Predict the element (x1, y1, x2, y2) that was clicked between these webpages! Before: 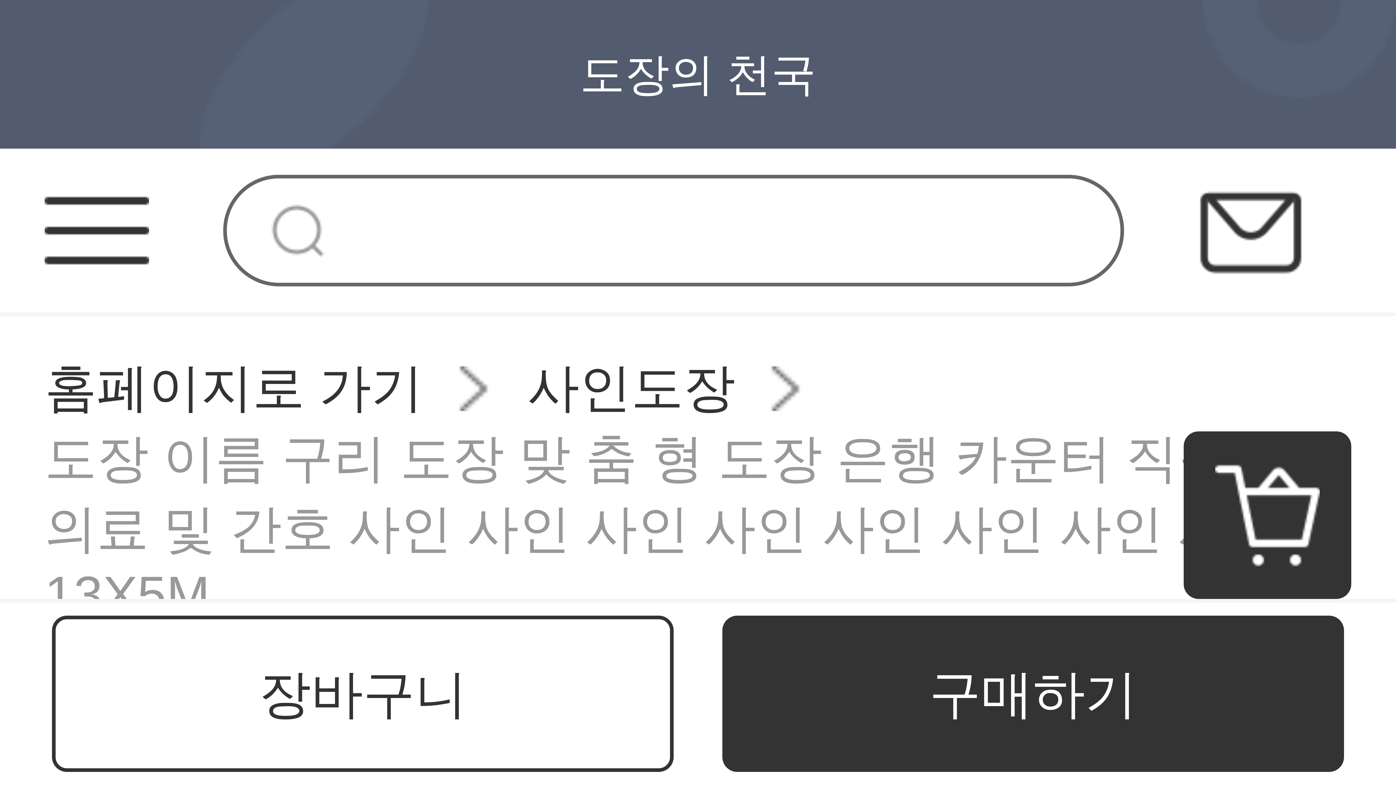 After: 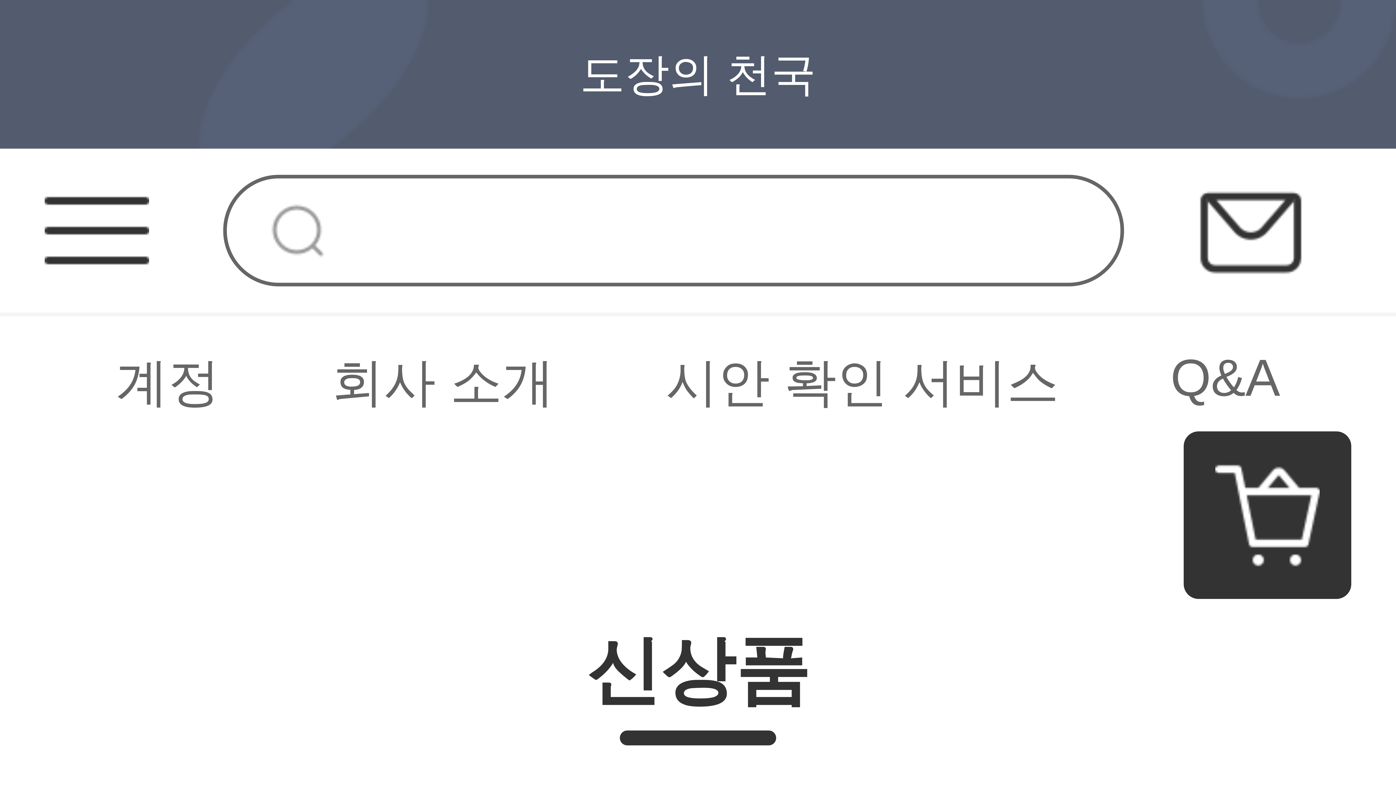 Action: label: 홈페이지로 가기 bbox: (44, 353, 423, 424)